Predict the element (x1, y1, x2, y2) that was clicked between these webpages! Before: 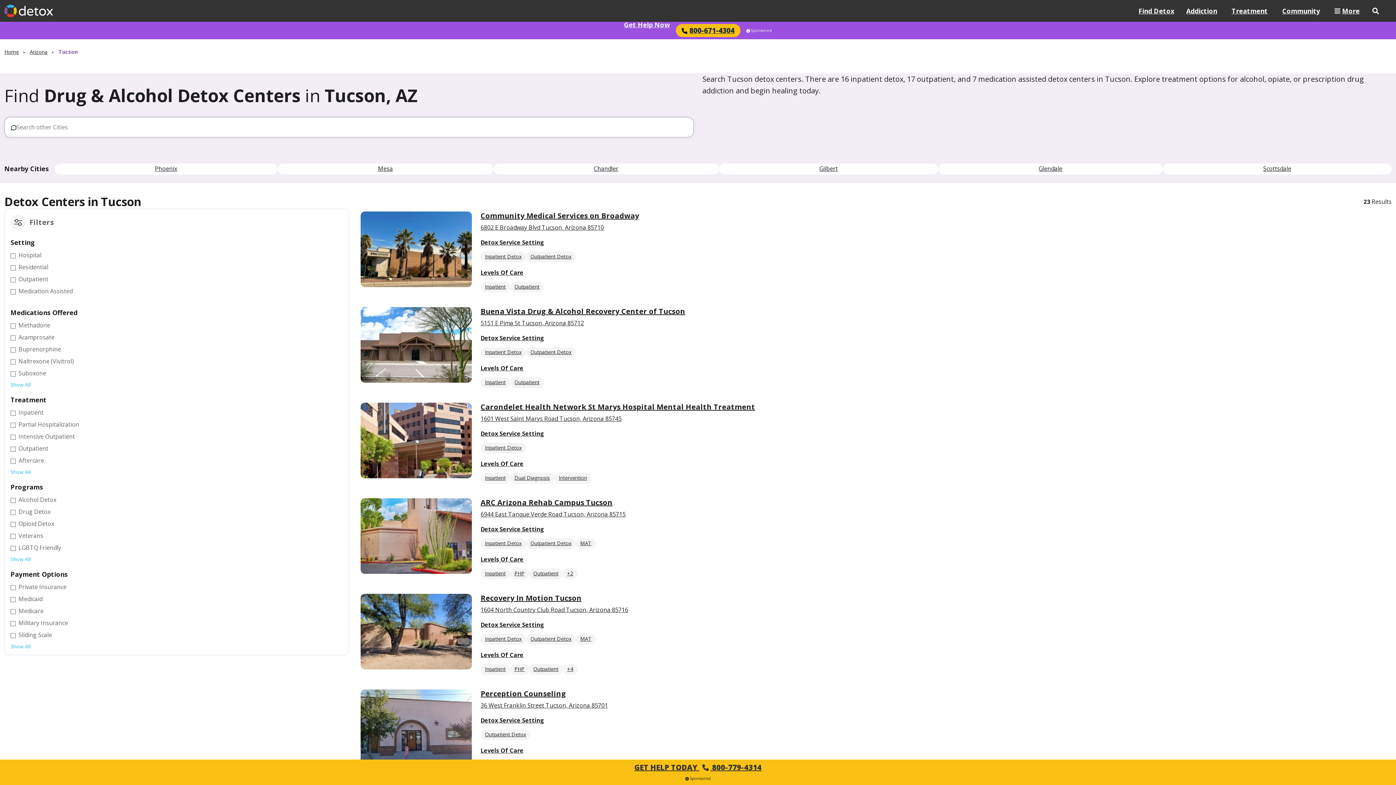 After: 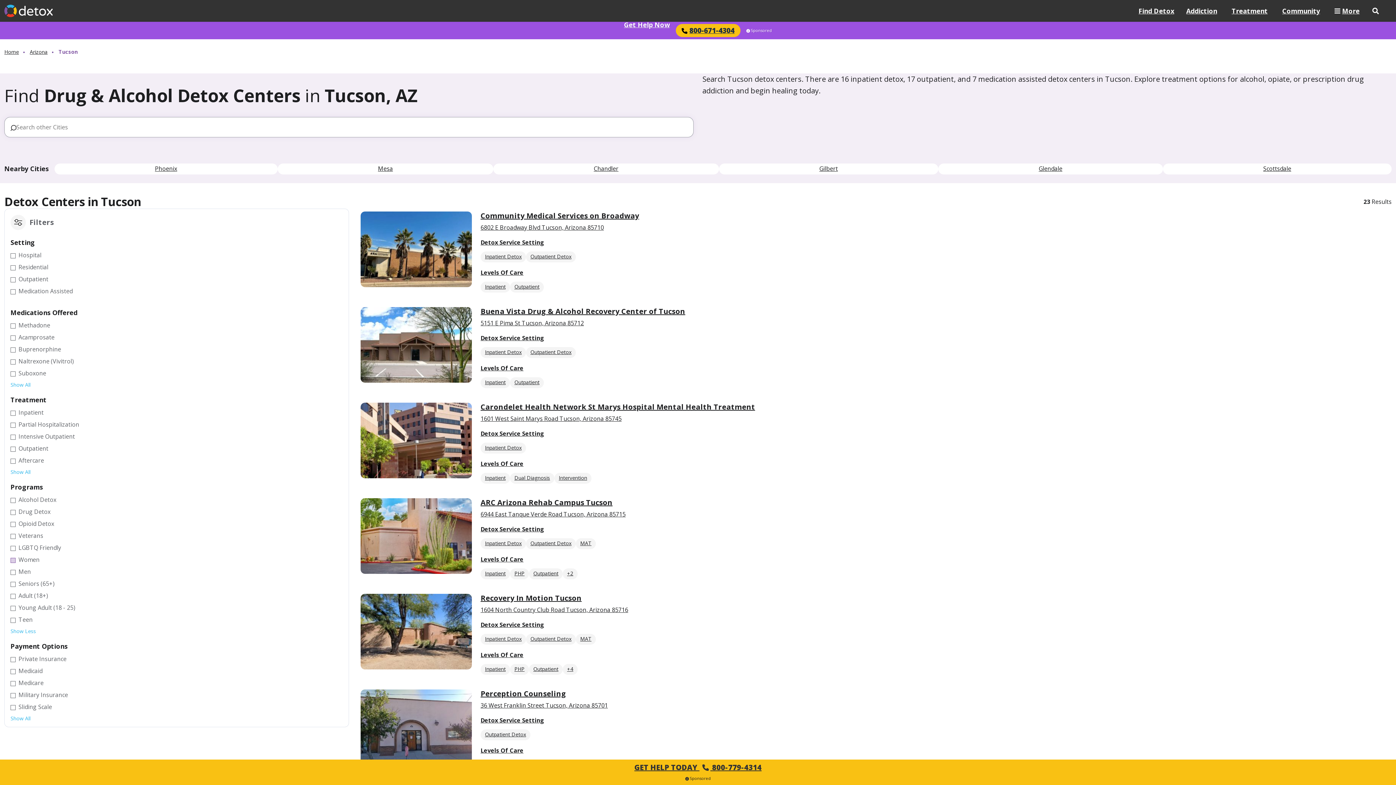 Action: label: Show All bbox: (10, 557, 342, 562)